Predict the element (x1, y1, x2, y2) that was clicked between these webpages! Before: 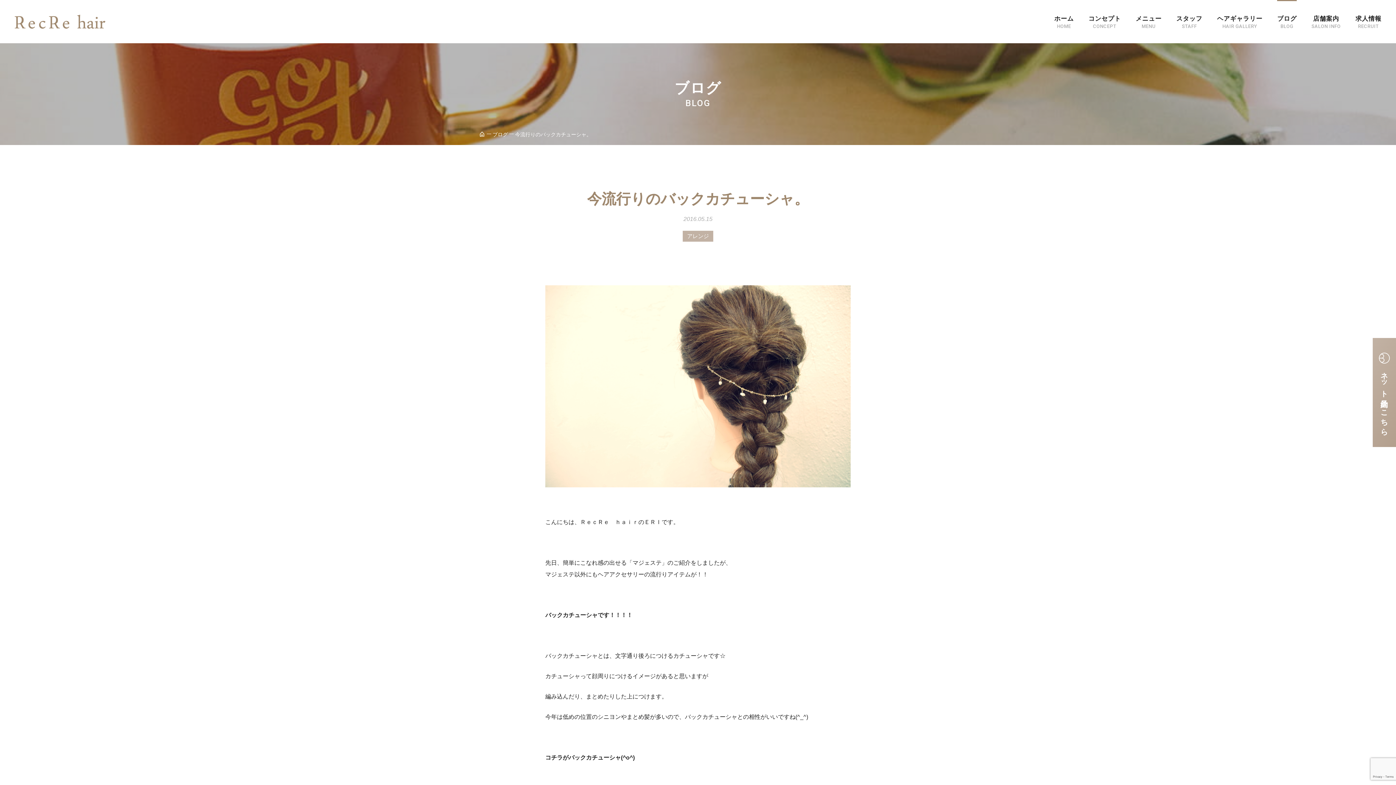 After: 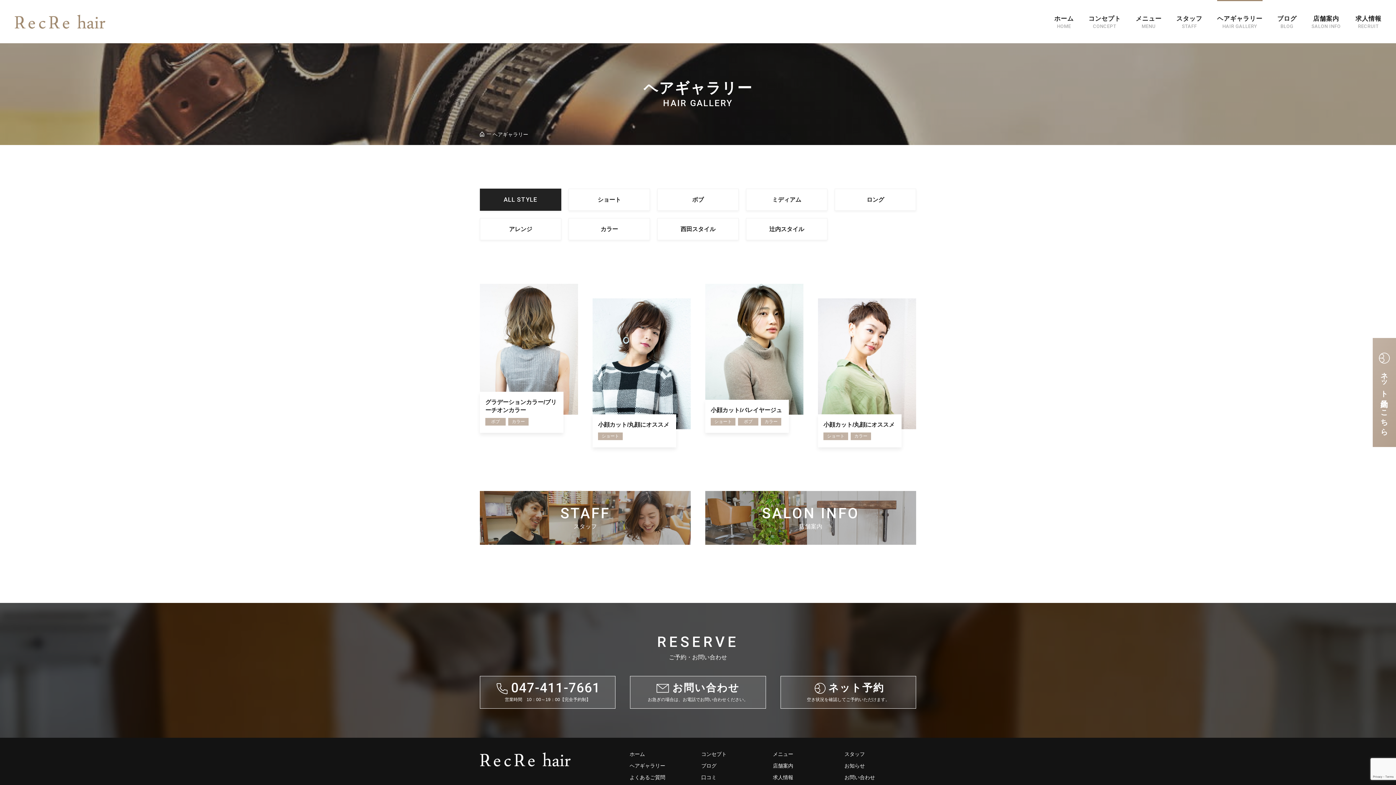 Action: label: ヘアギャラリー
HAIR GALLERY bbox: (1217, 0, 1262, 43)